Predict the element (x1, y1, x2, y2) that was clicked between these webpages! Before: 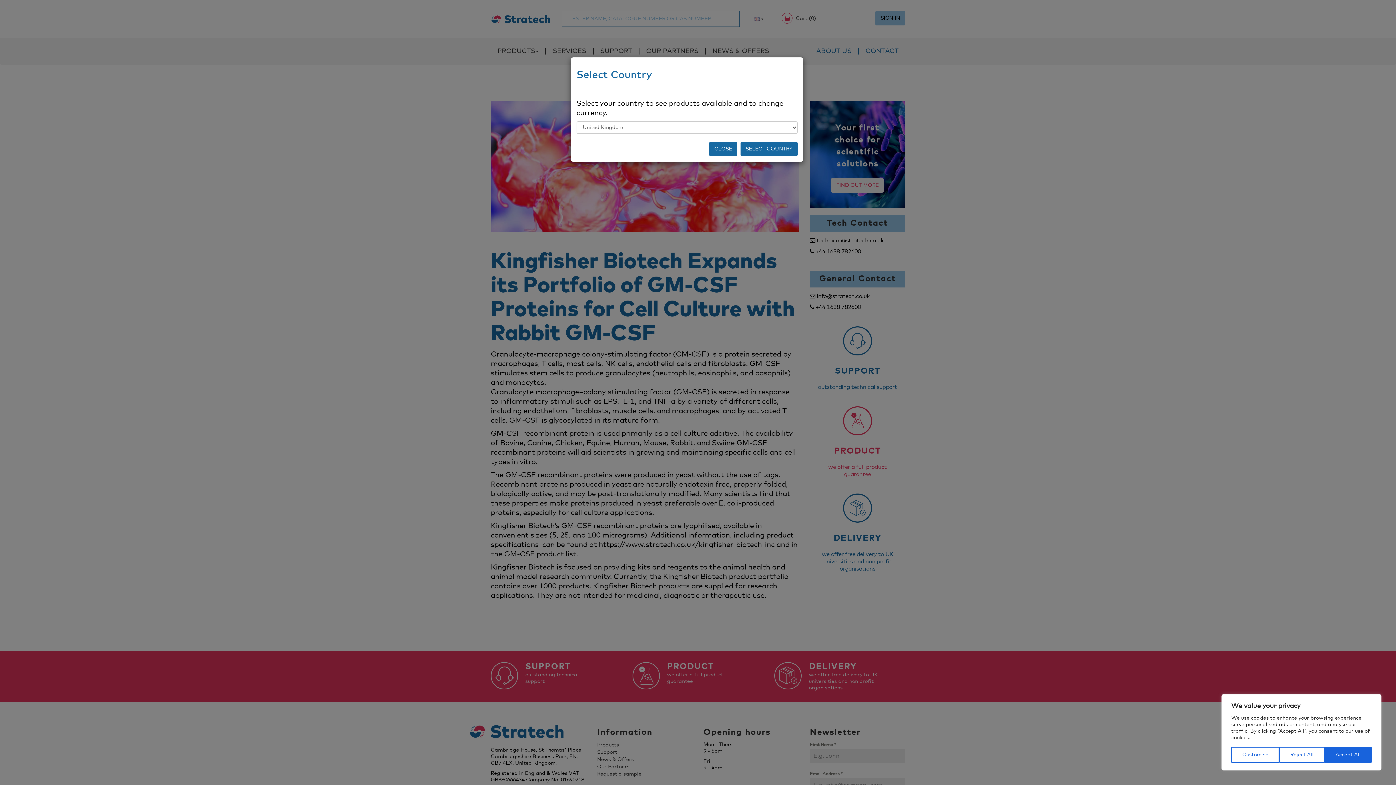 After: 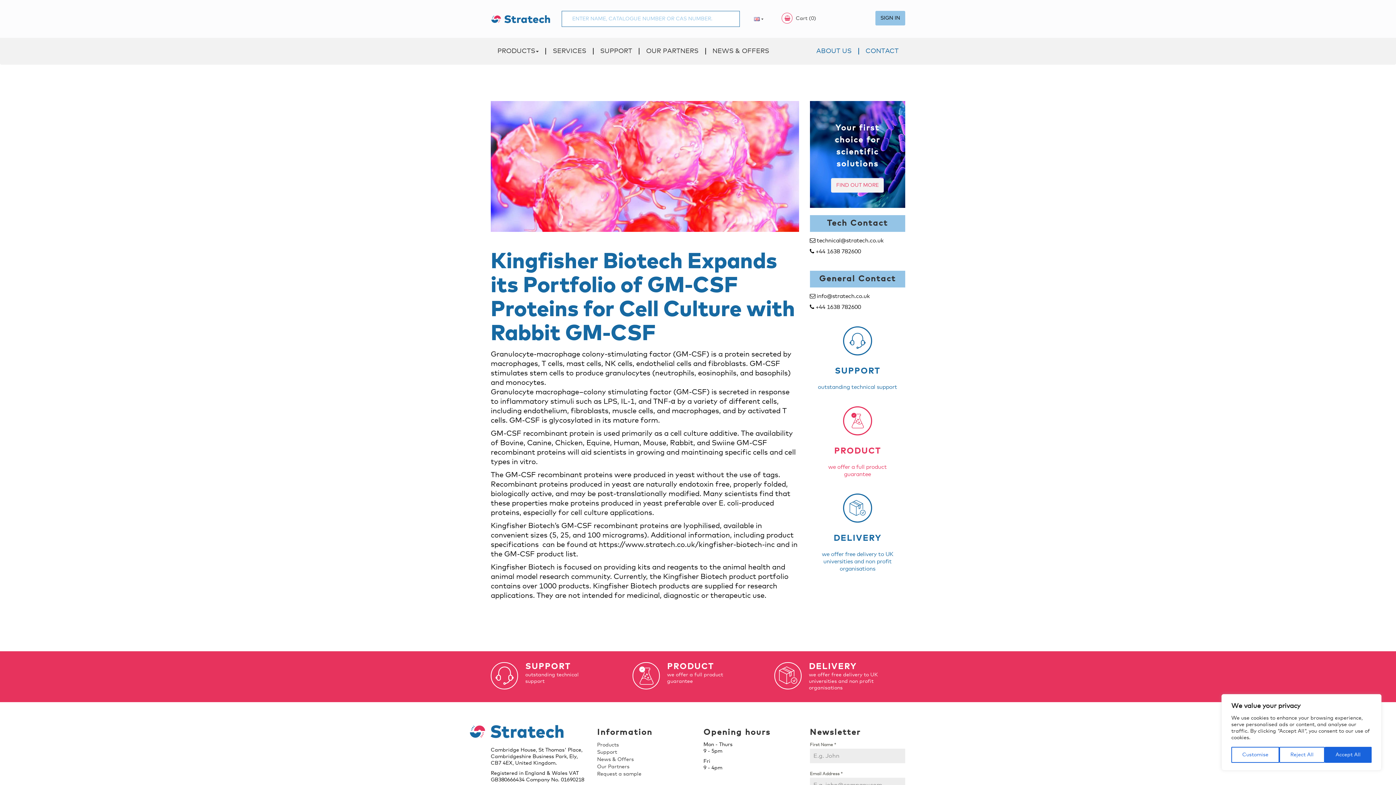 Action: label: CLOSE bbox: (709, 141, 737, 156)